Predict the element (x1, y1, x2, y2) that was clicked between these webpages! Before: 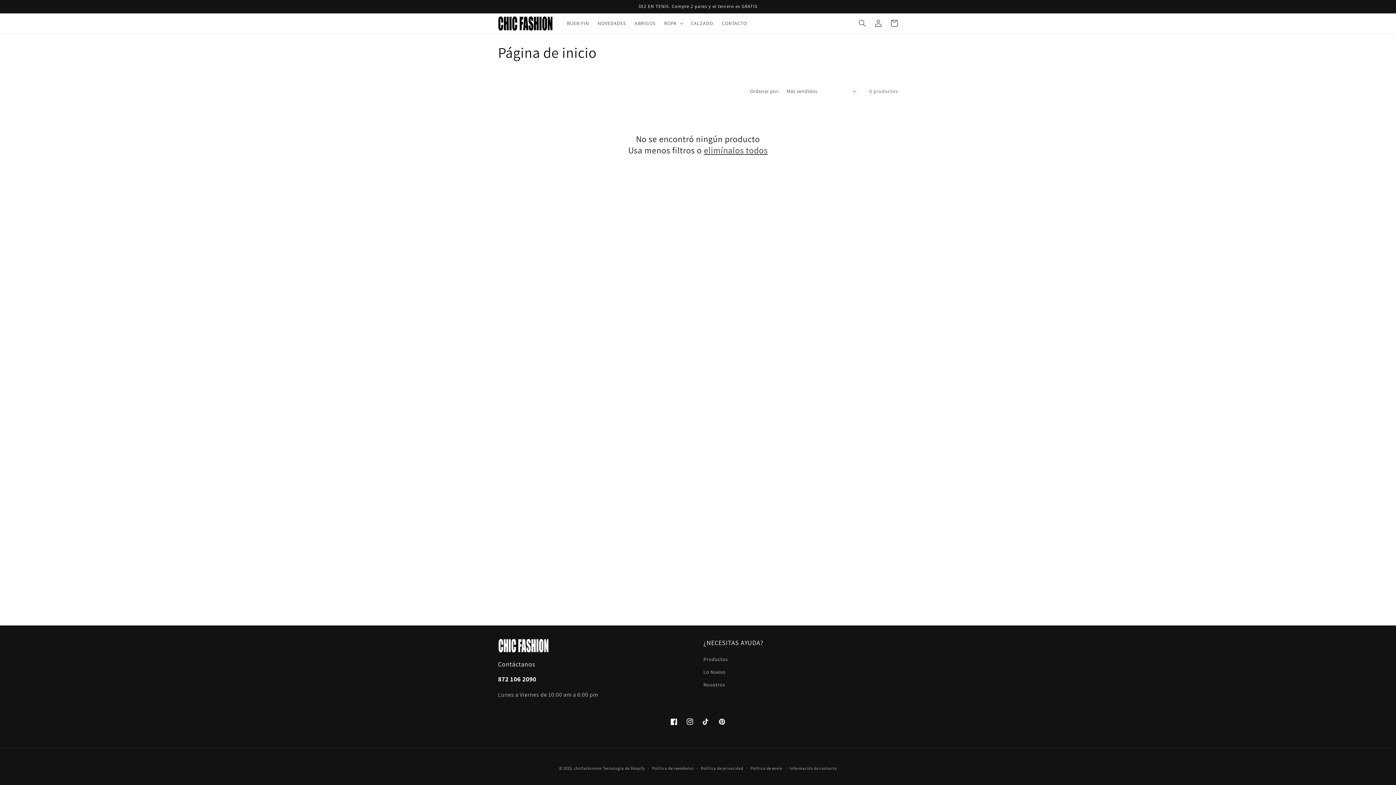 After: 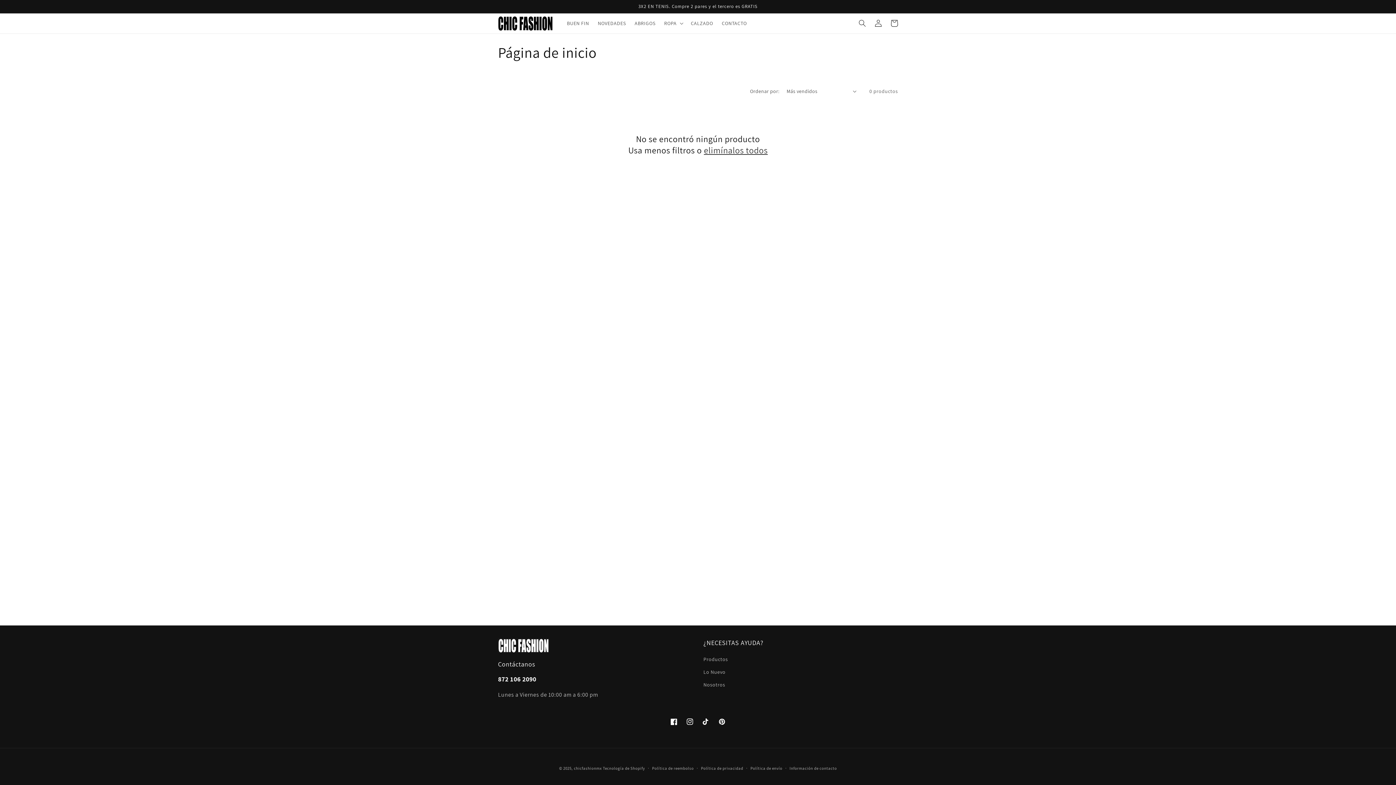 Action: label: elimínalos todos bbox: (704, 144, 767, 155)